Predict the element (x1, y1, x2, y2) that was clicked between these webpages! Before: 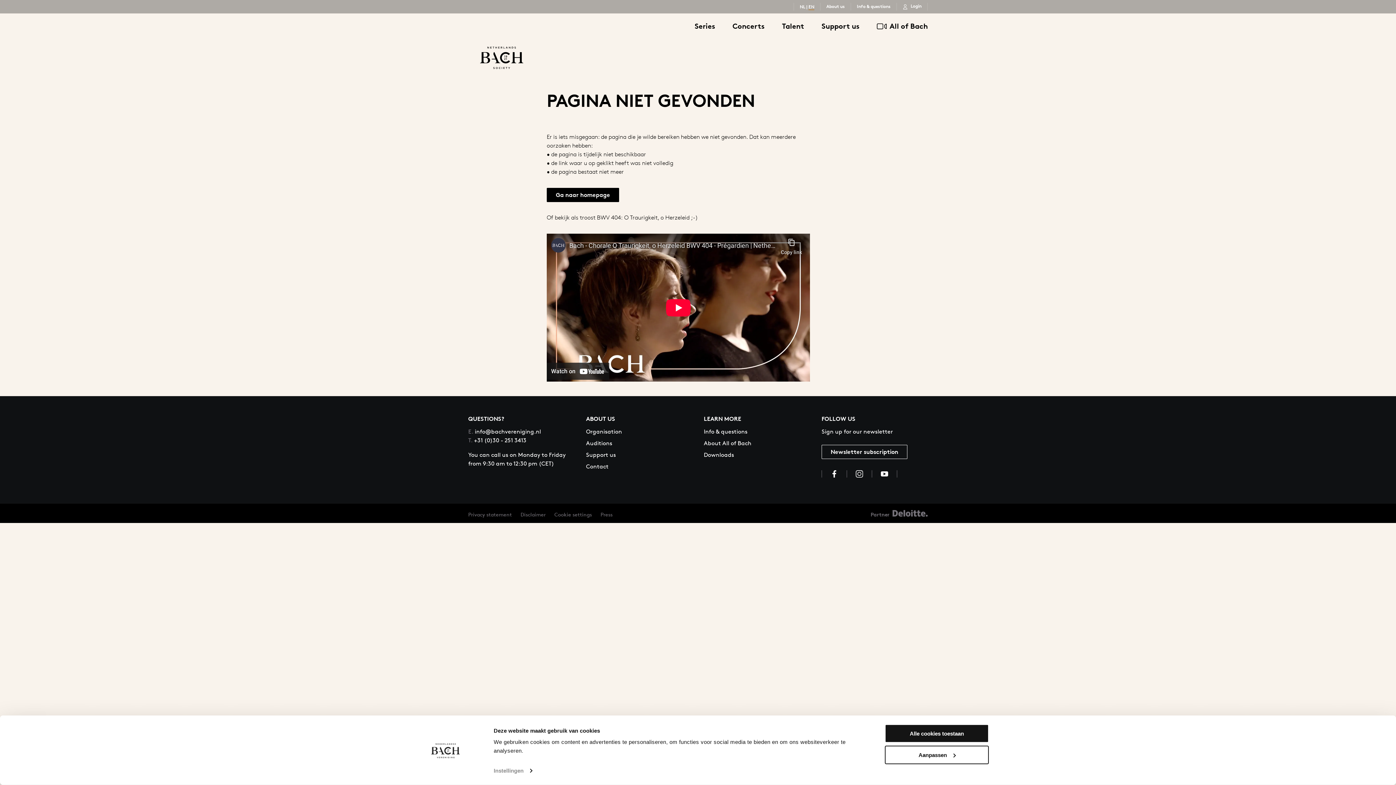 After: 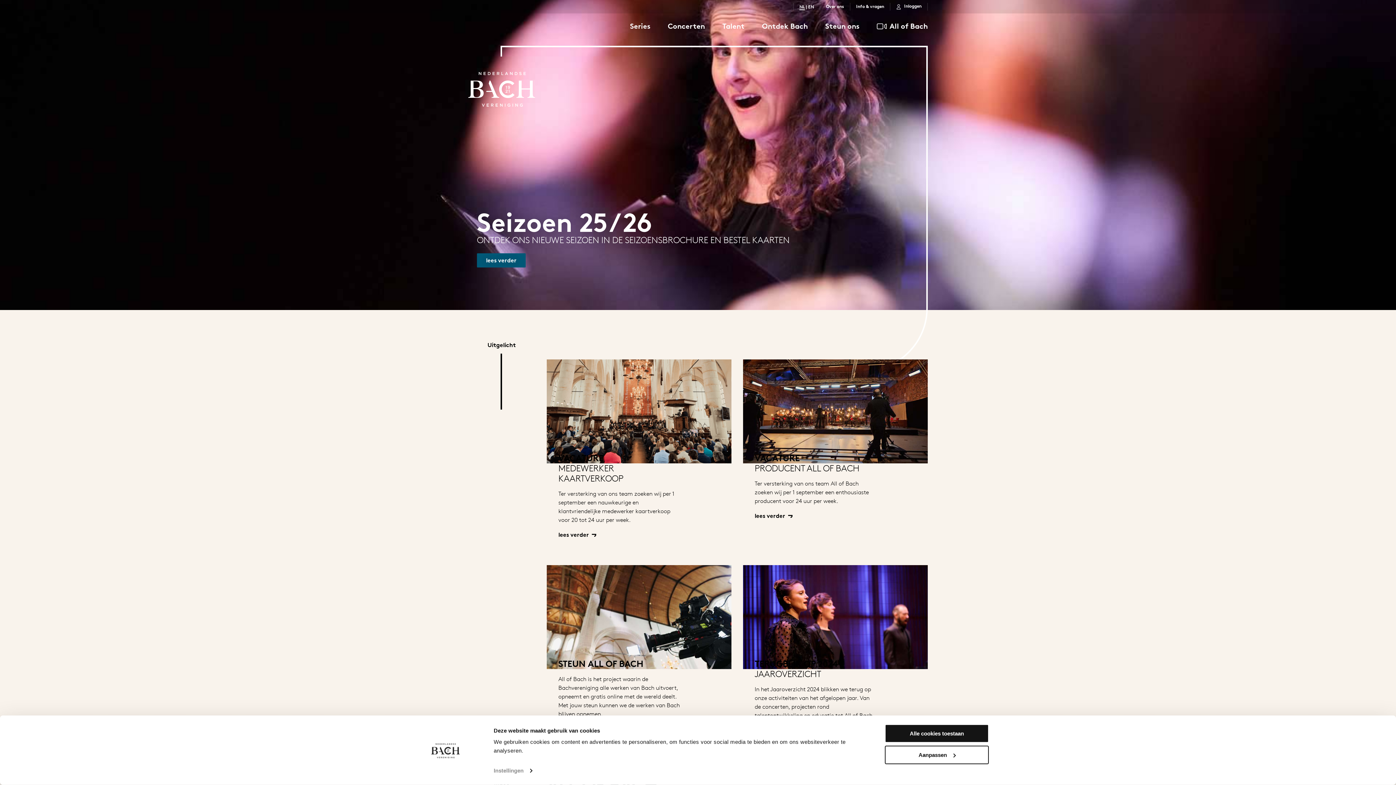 Action: bbox: (468, 511, 512, 518) label: Privacy statement